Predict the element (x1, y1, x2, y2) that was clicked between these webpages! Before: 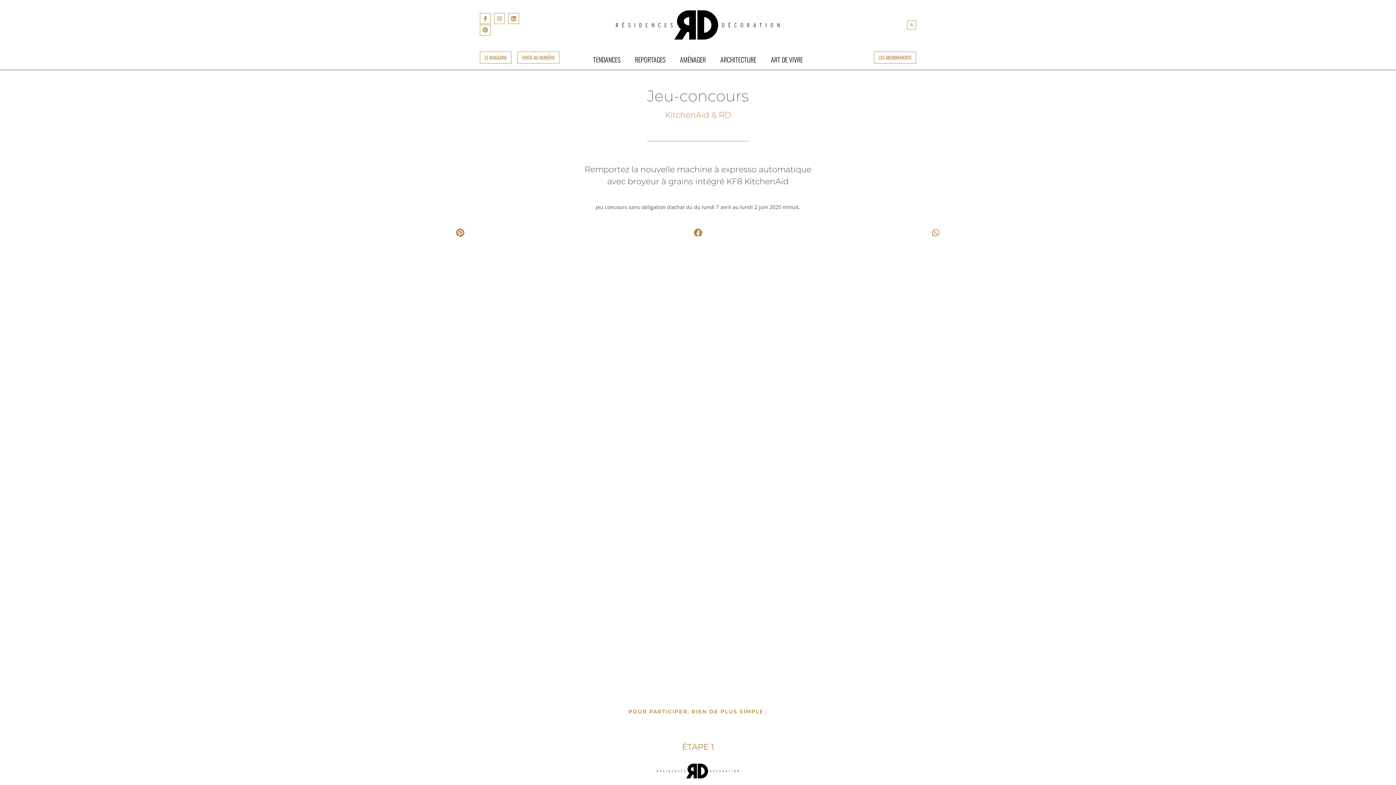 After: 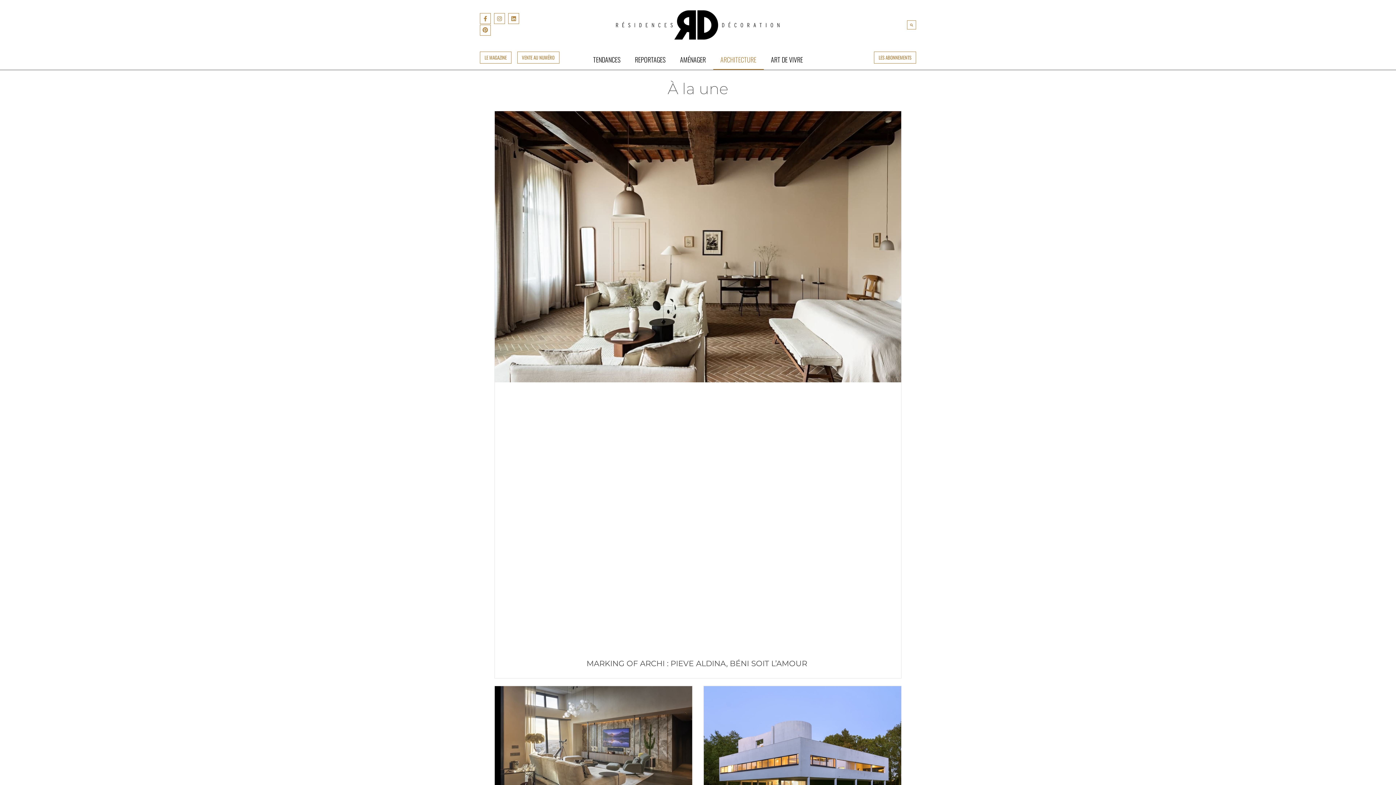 Action: bbox: (713, 49, 763, 69) label: ARCHITECTURE